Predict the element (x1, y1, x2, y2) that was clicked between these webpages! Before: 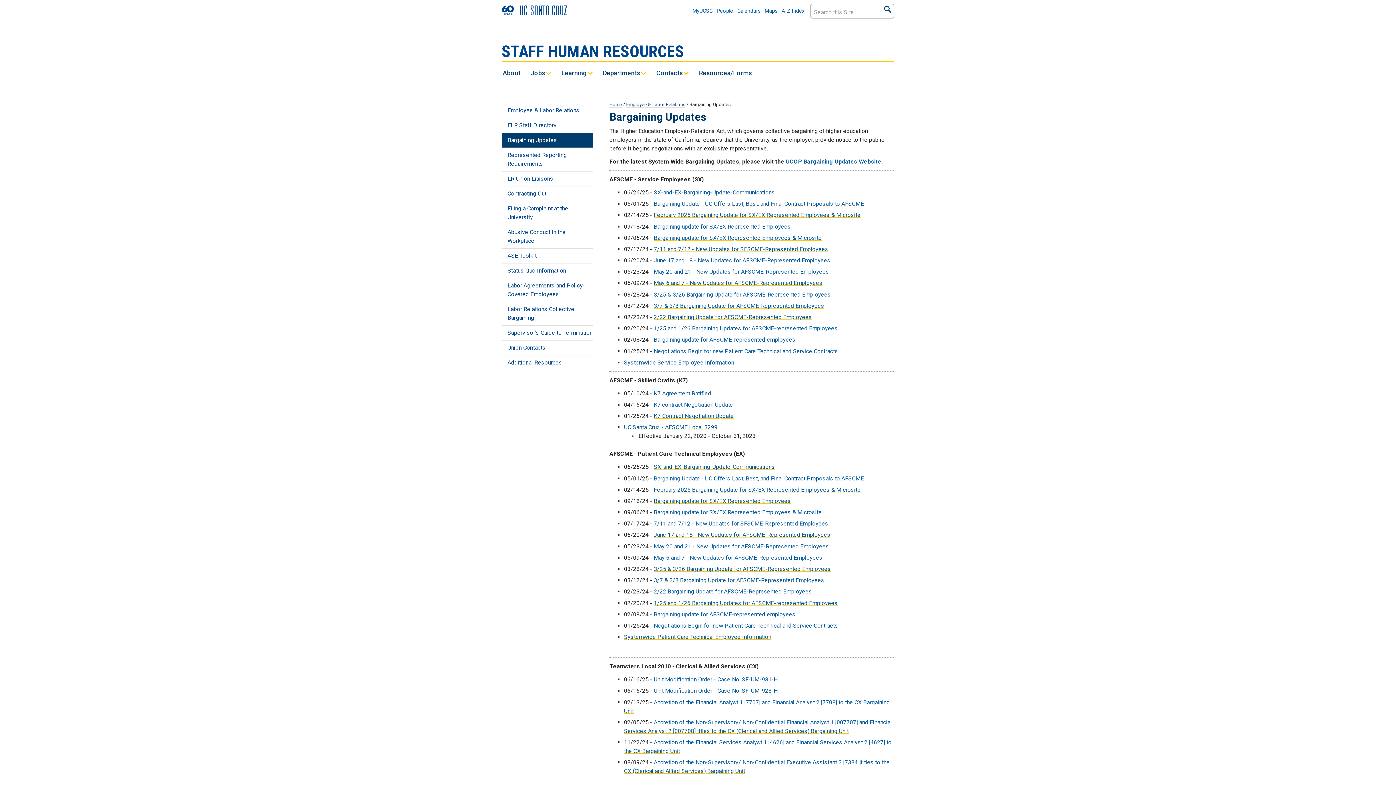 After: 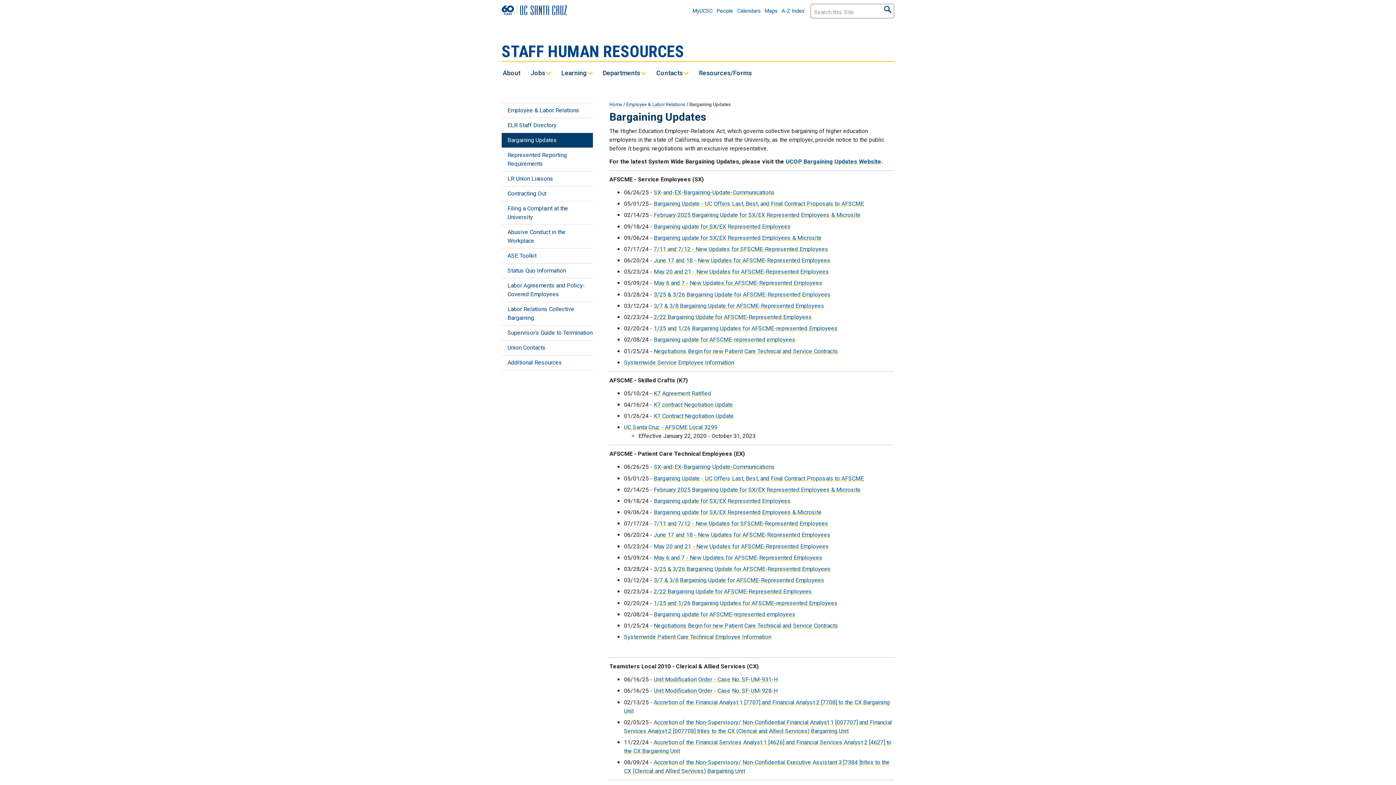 Action: bbox: (653, 565, 831, 572) label: 3/25 & 3/26 Bargaining Update for AFSCME-Represented Employees